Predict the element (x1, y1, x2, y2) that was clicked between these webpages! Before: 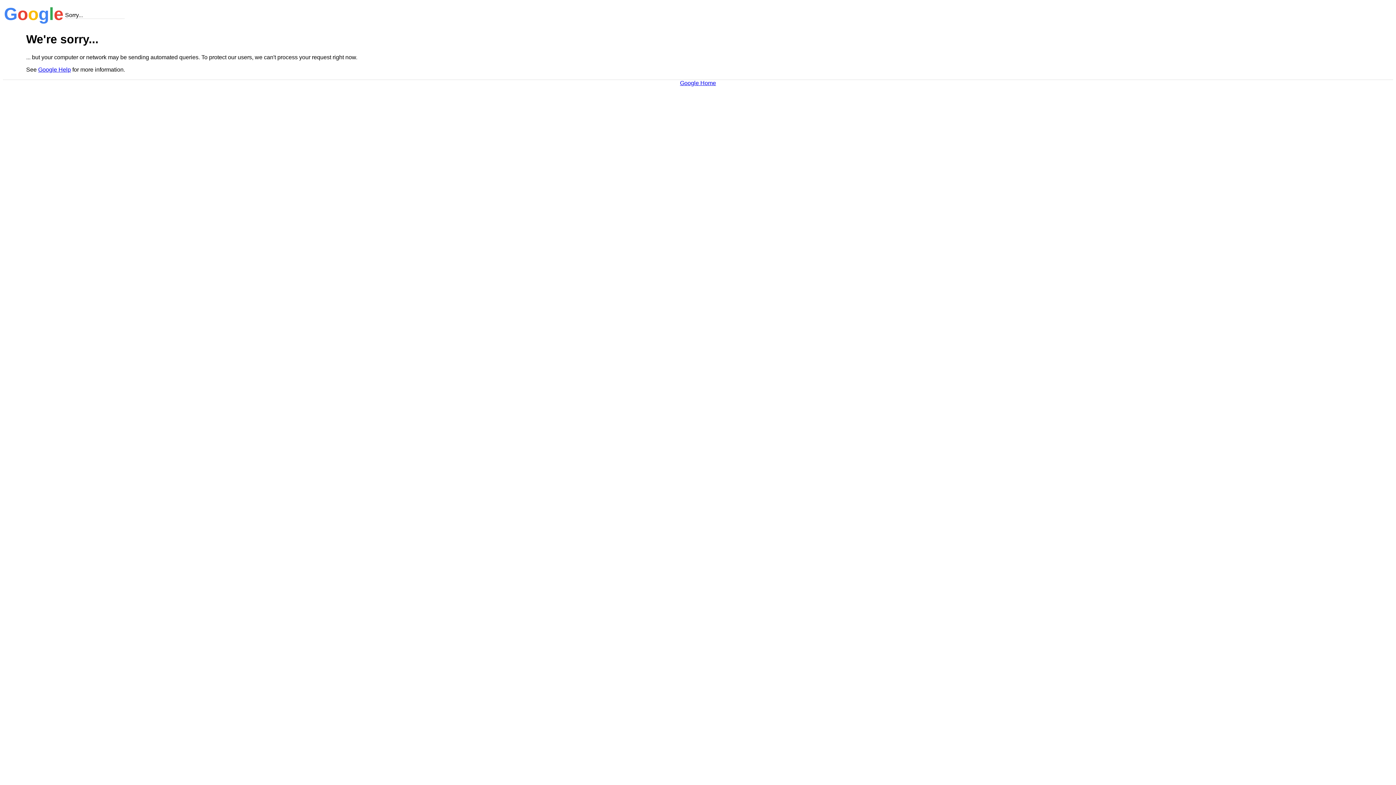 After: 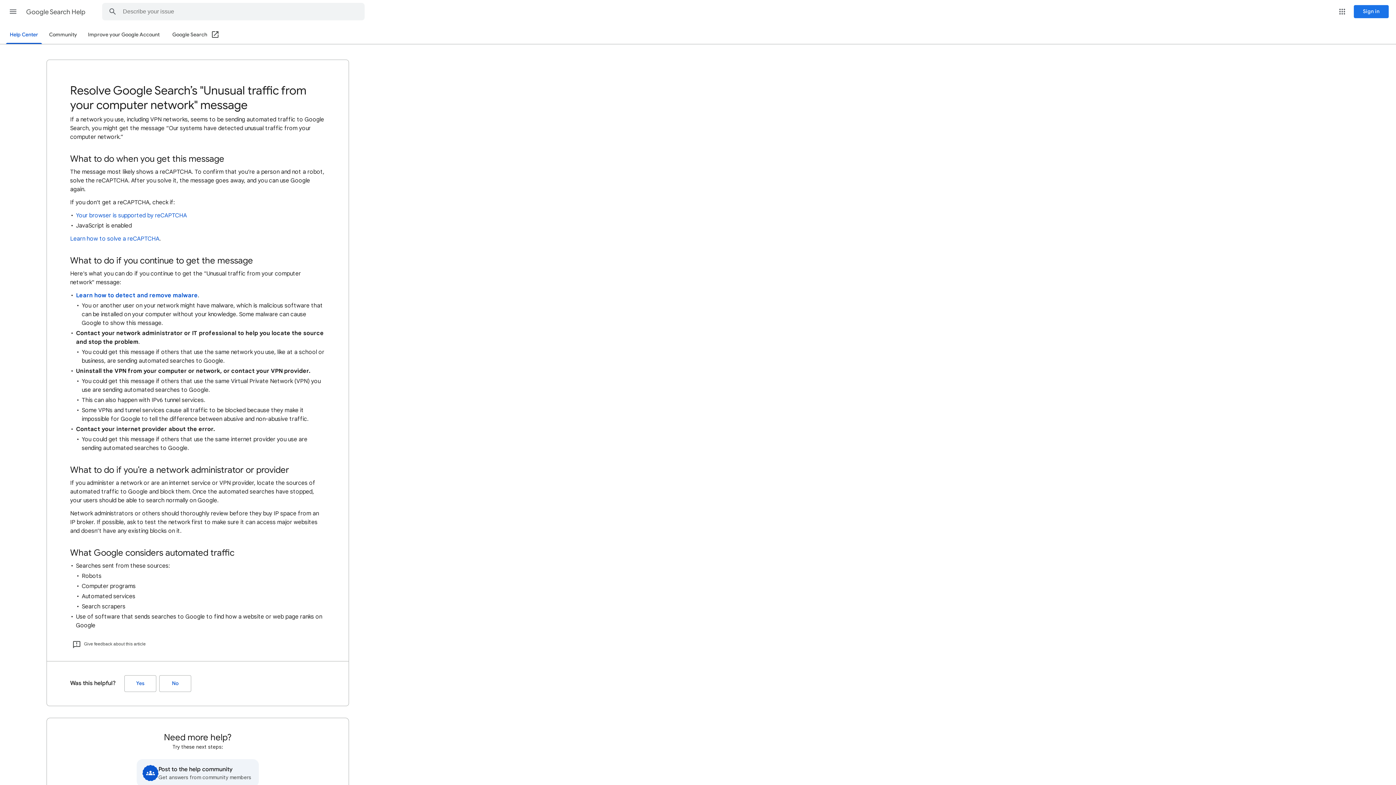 Action: bbox: (38, 66, 70, 72) label: Google Help